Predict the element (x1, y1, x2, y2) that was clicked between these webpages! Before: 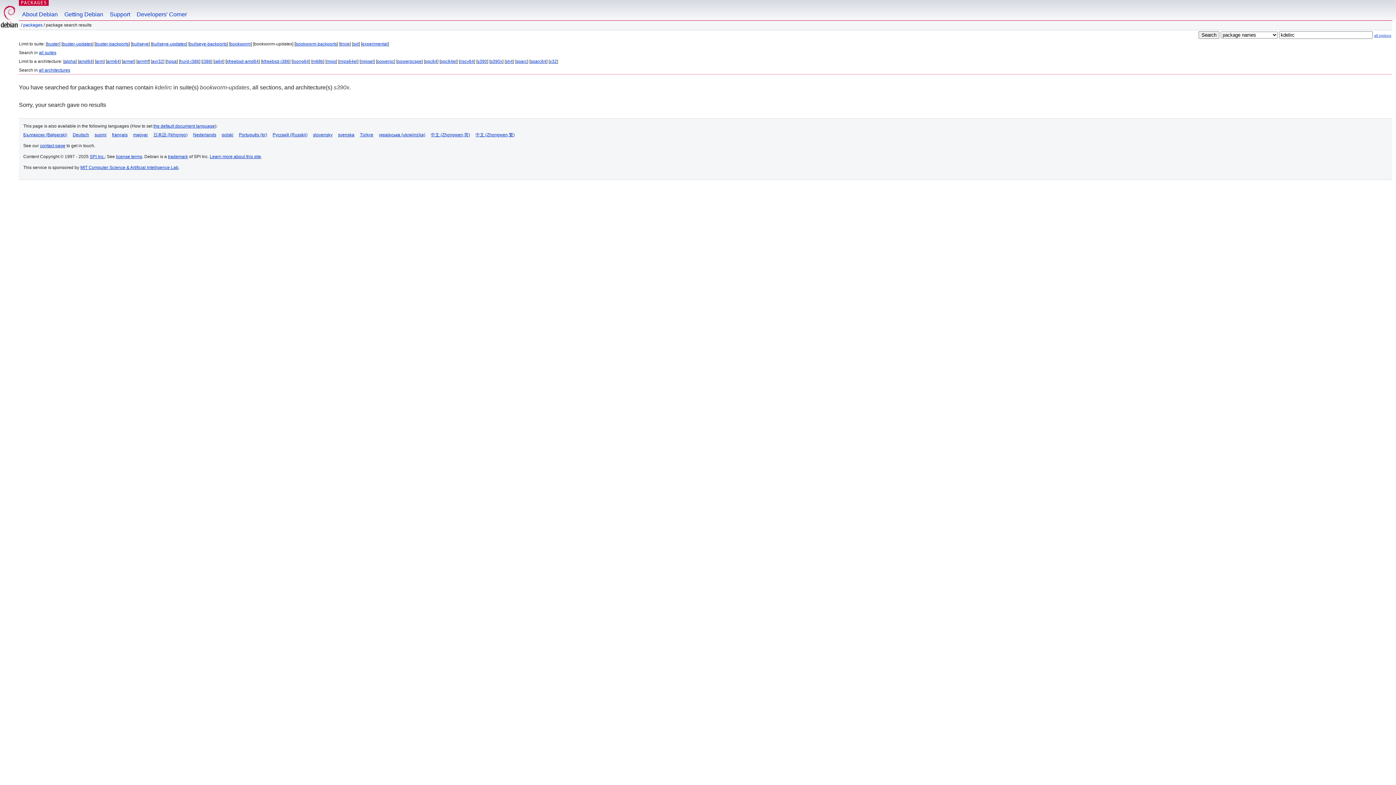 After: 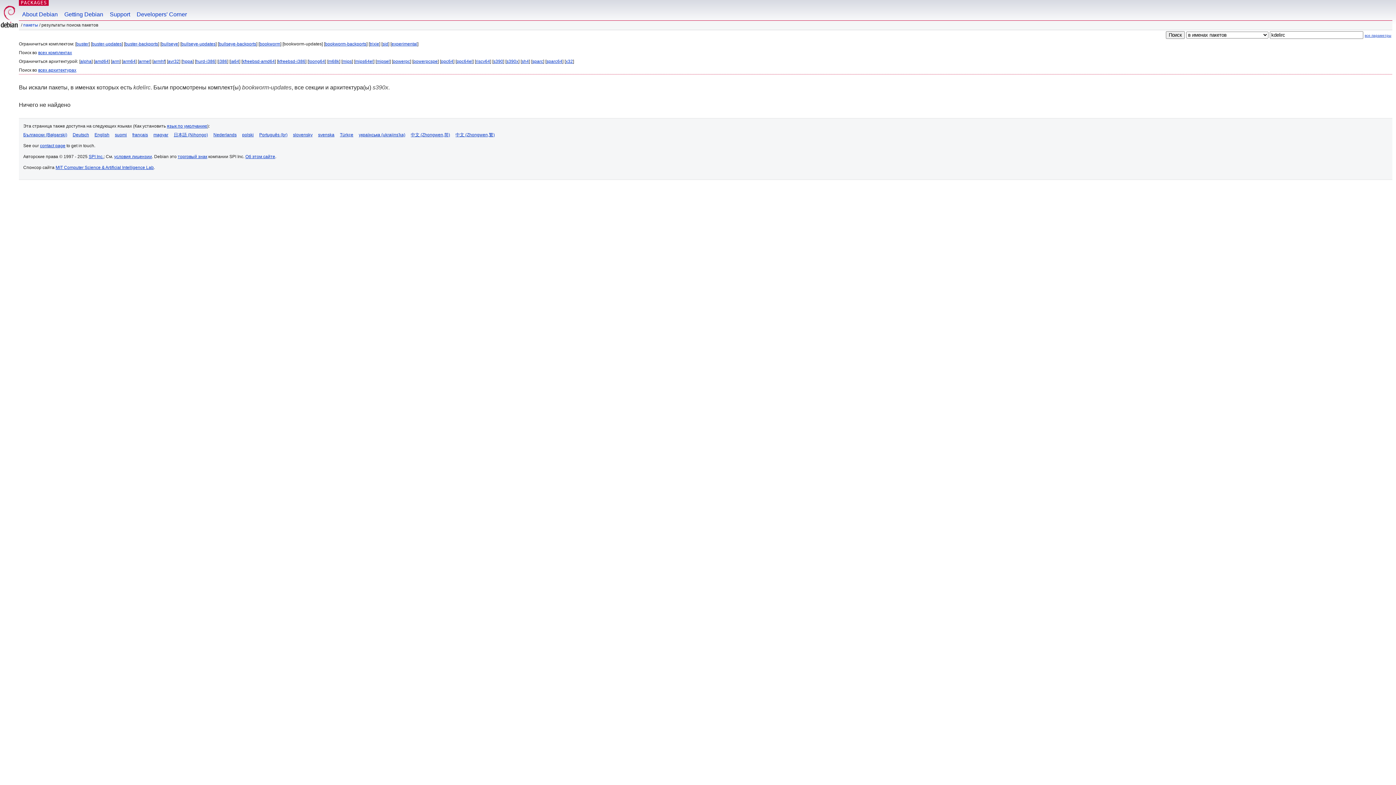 Action: bbox: (272, 132, 307, 137) label: Русский (Russkij)